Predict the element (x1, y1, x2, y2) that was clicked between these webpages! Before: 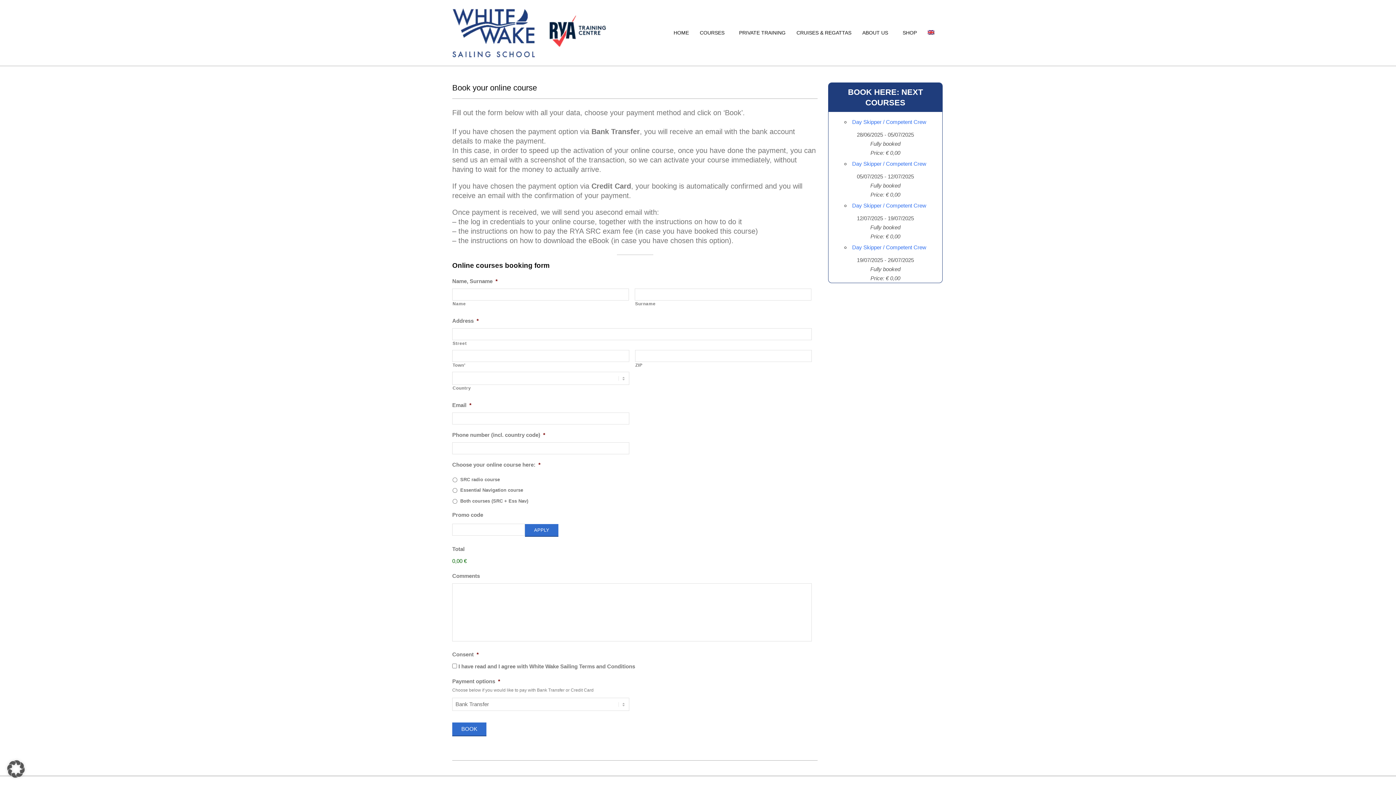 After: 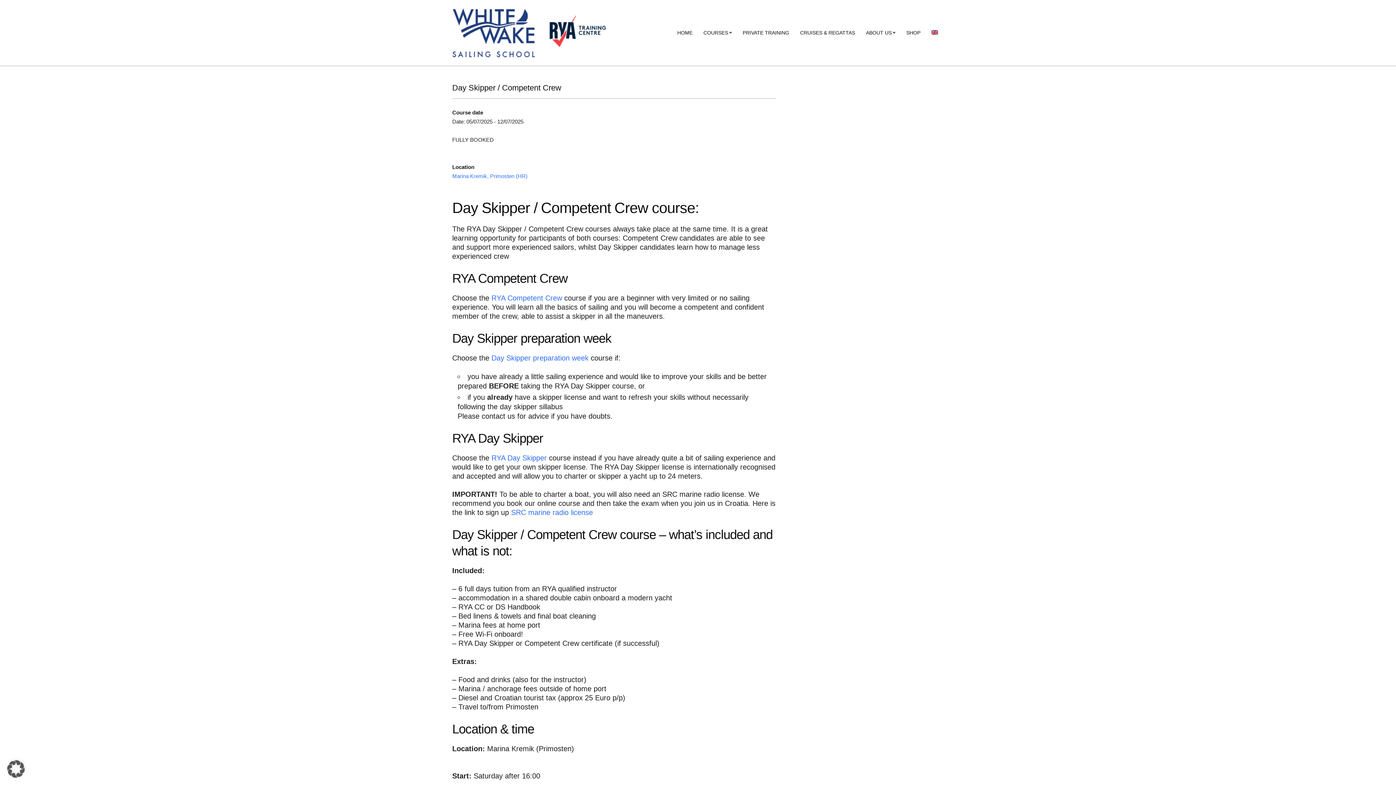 Action: bbox: (852, 160, 926, 166) label: Day Skipper / Competent Crew